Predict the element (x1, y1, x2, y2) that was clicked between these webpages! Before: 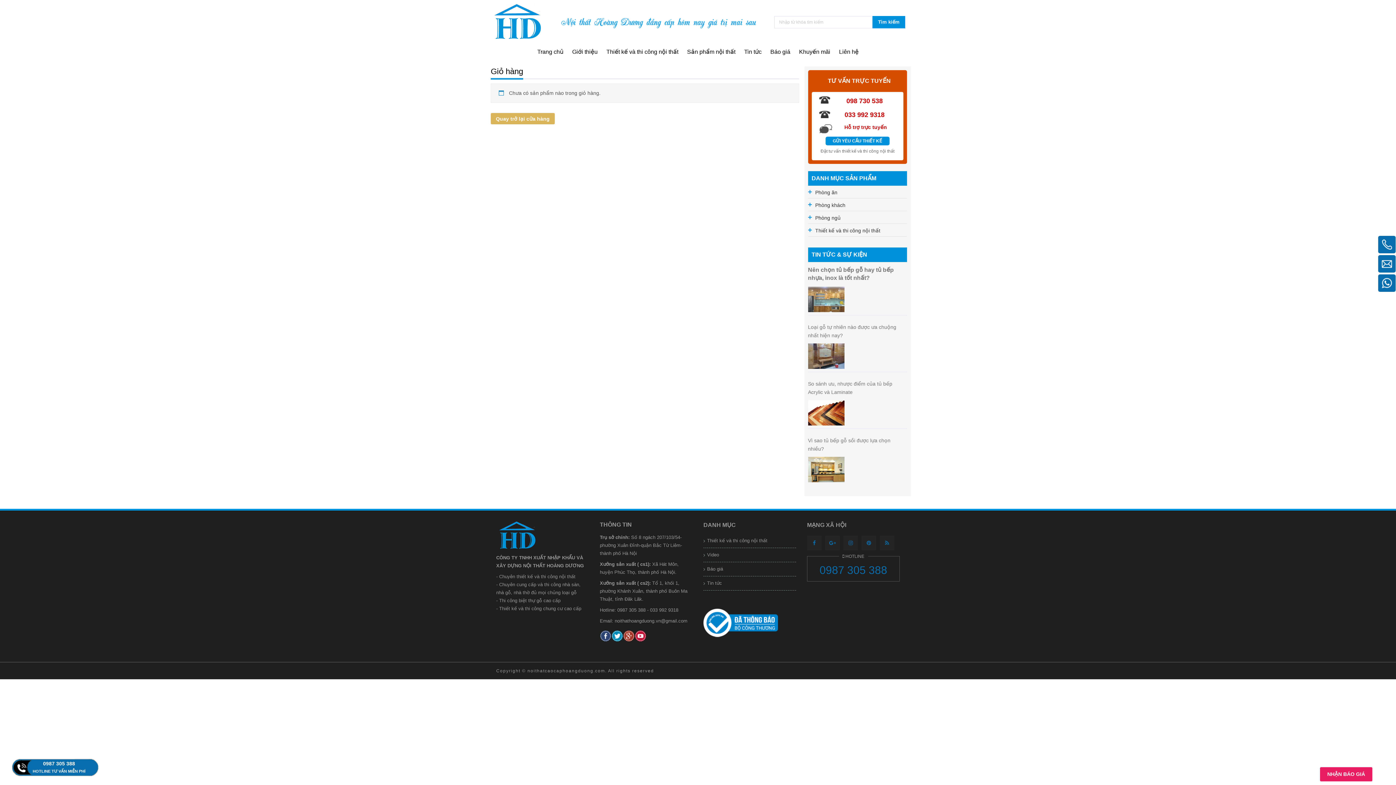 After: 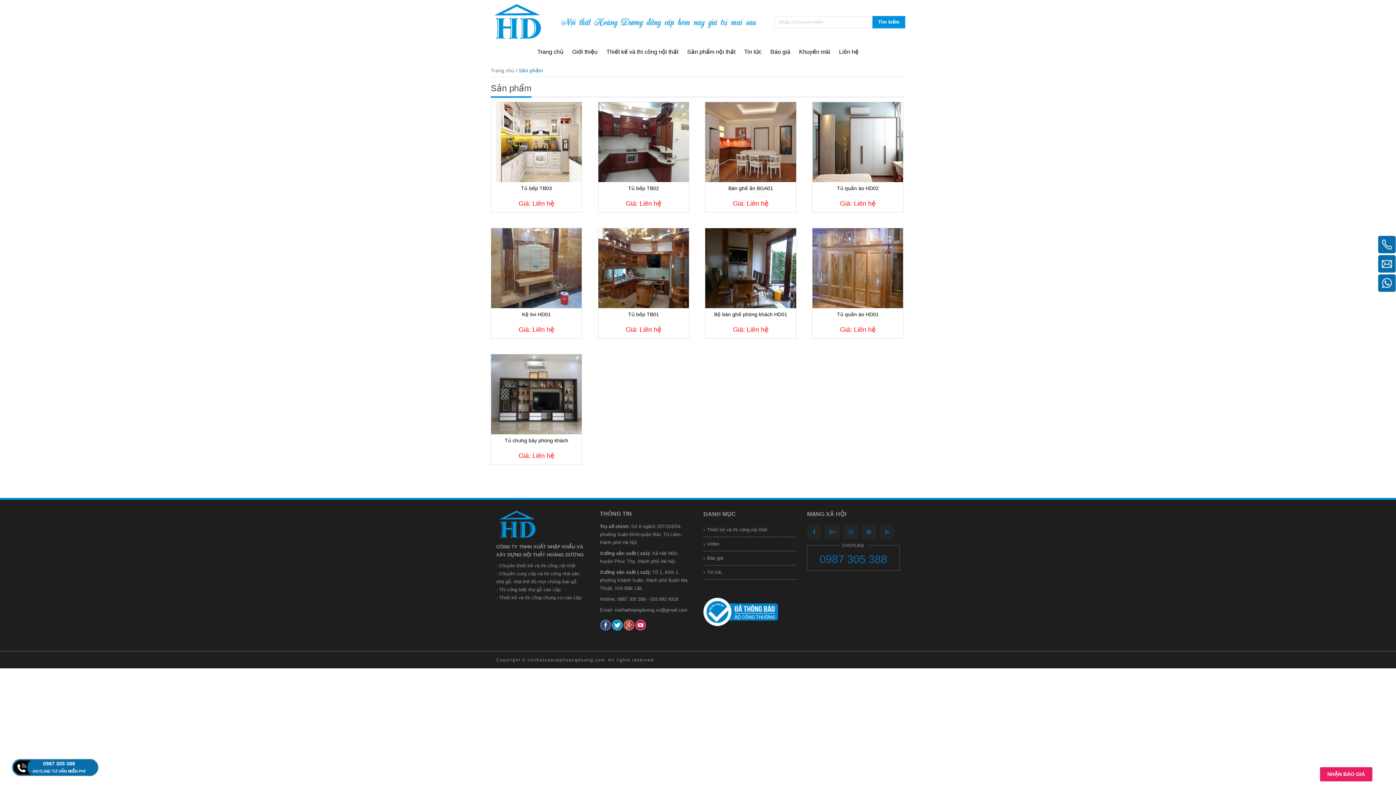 Action: label: Sản phẩm nội thất bbox: (687, 44, 735, 59)